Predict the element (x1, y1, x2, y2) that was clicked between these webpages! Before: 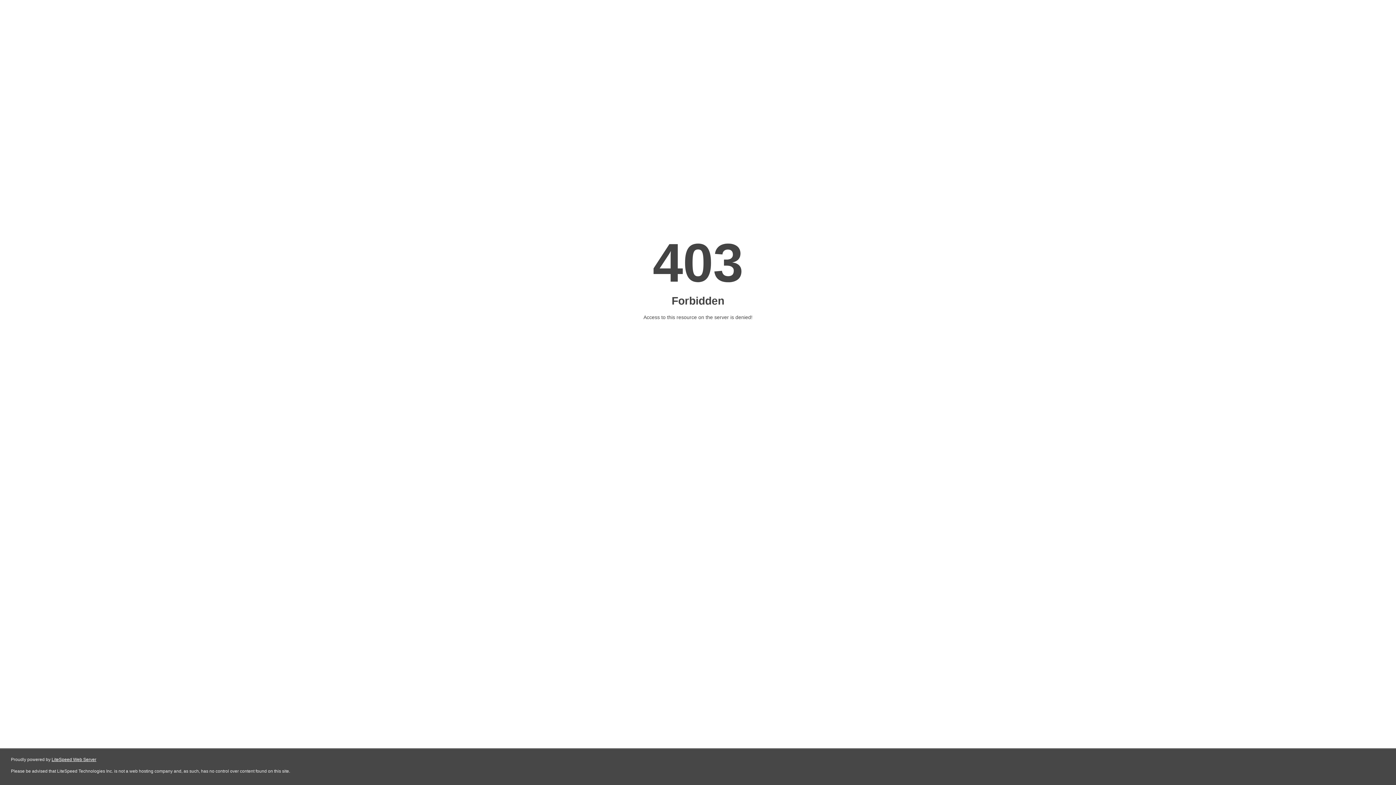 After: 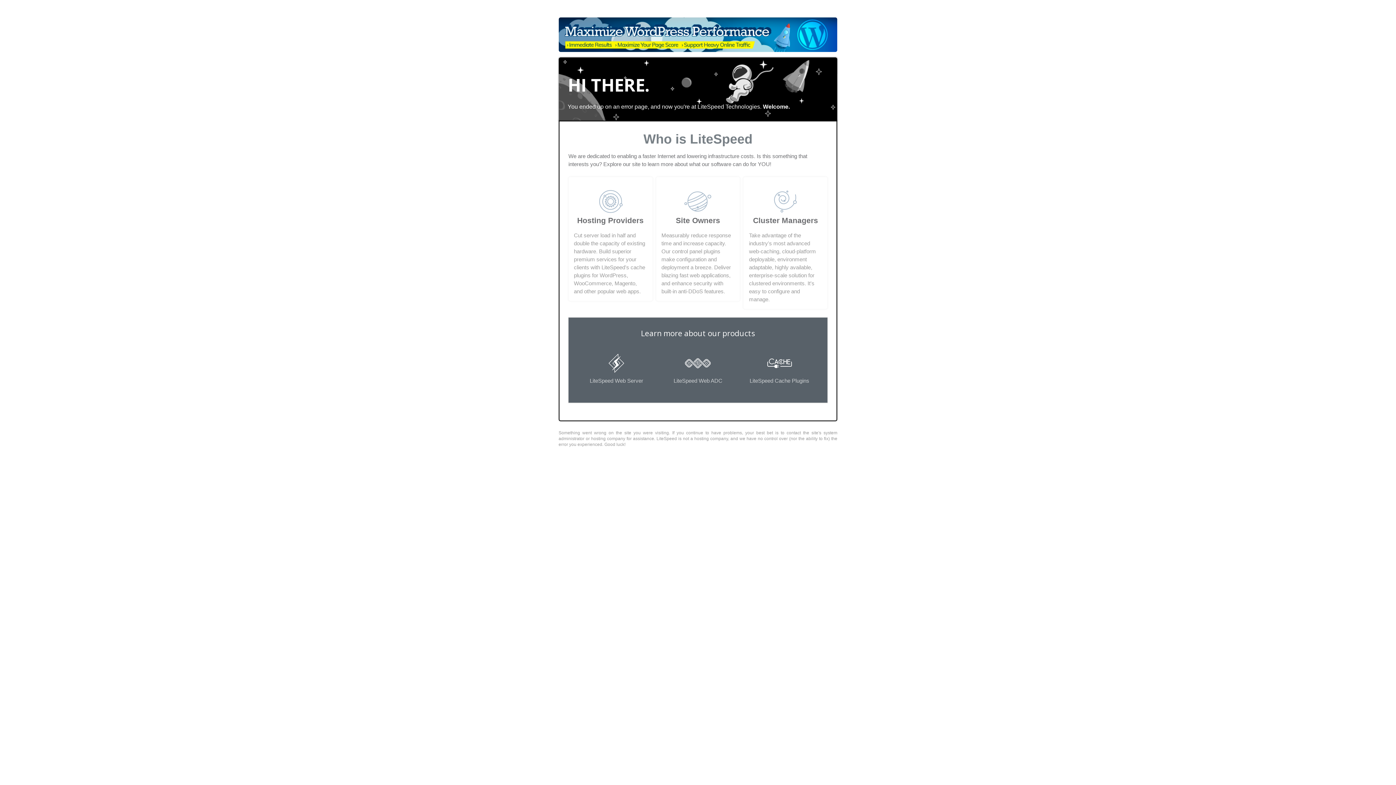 Action: label: LiteSpeed Web Server bbox: (51, 757, 96, 762)